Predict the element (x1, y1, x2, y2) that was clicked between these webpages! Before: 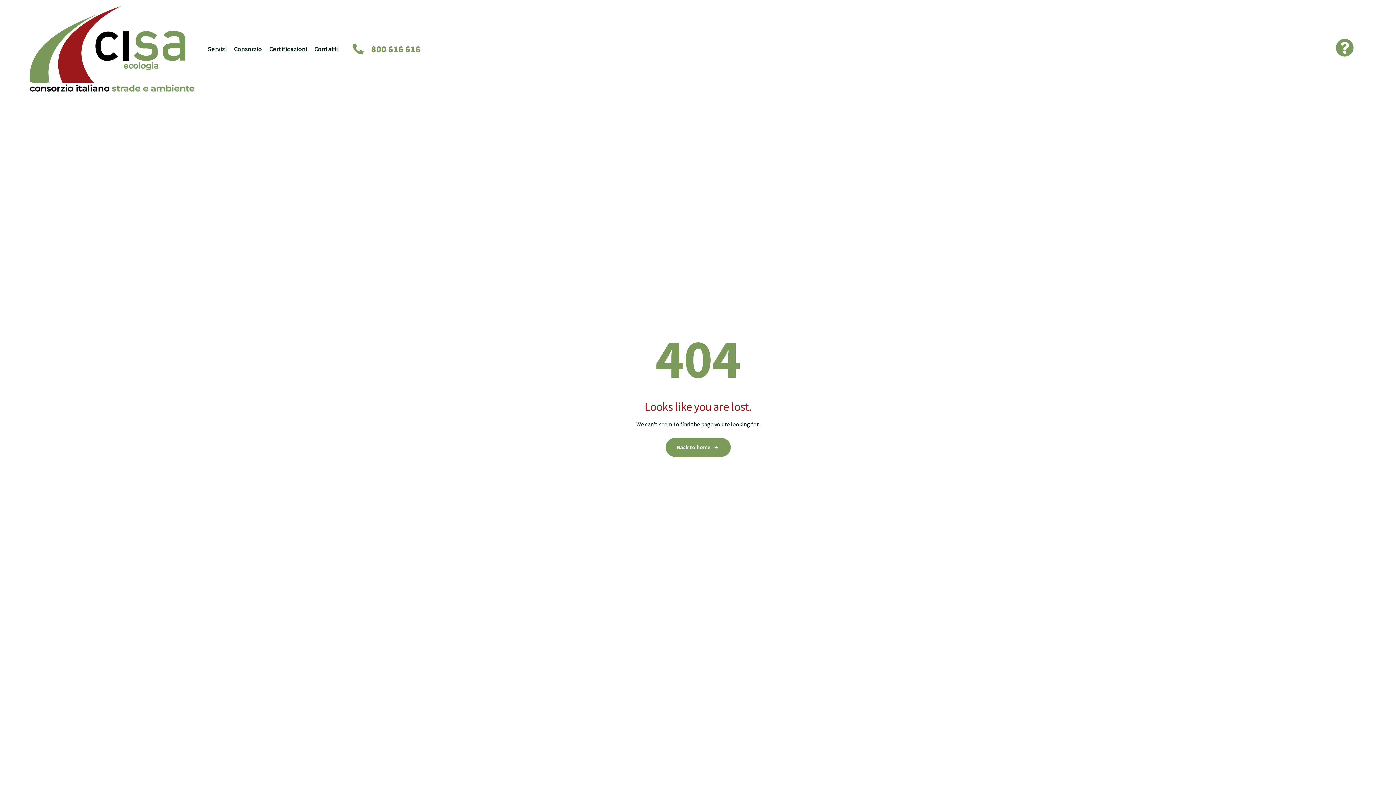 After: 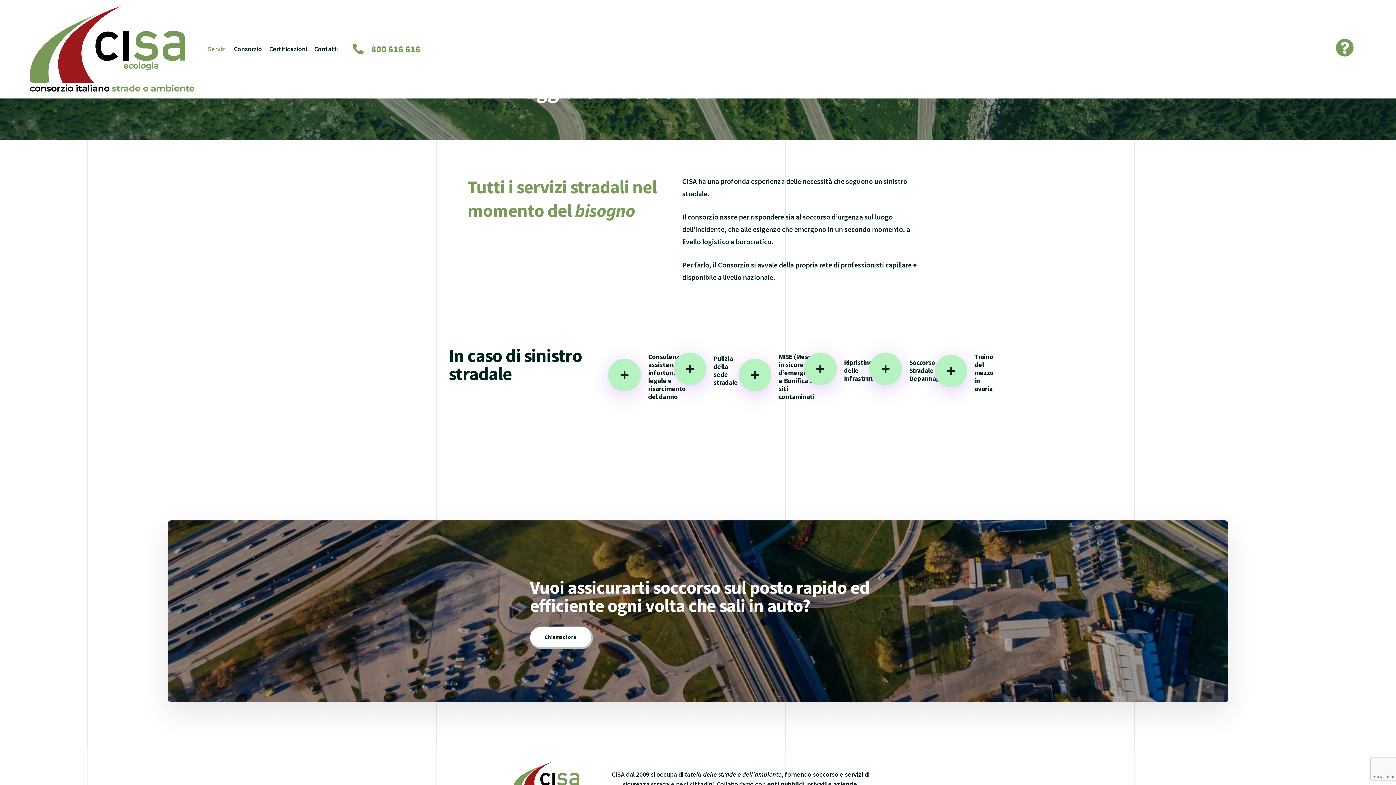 Action: bbox: (204, 5, 230, 92) label: Servizi